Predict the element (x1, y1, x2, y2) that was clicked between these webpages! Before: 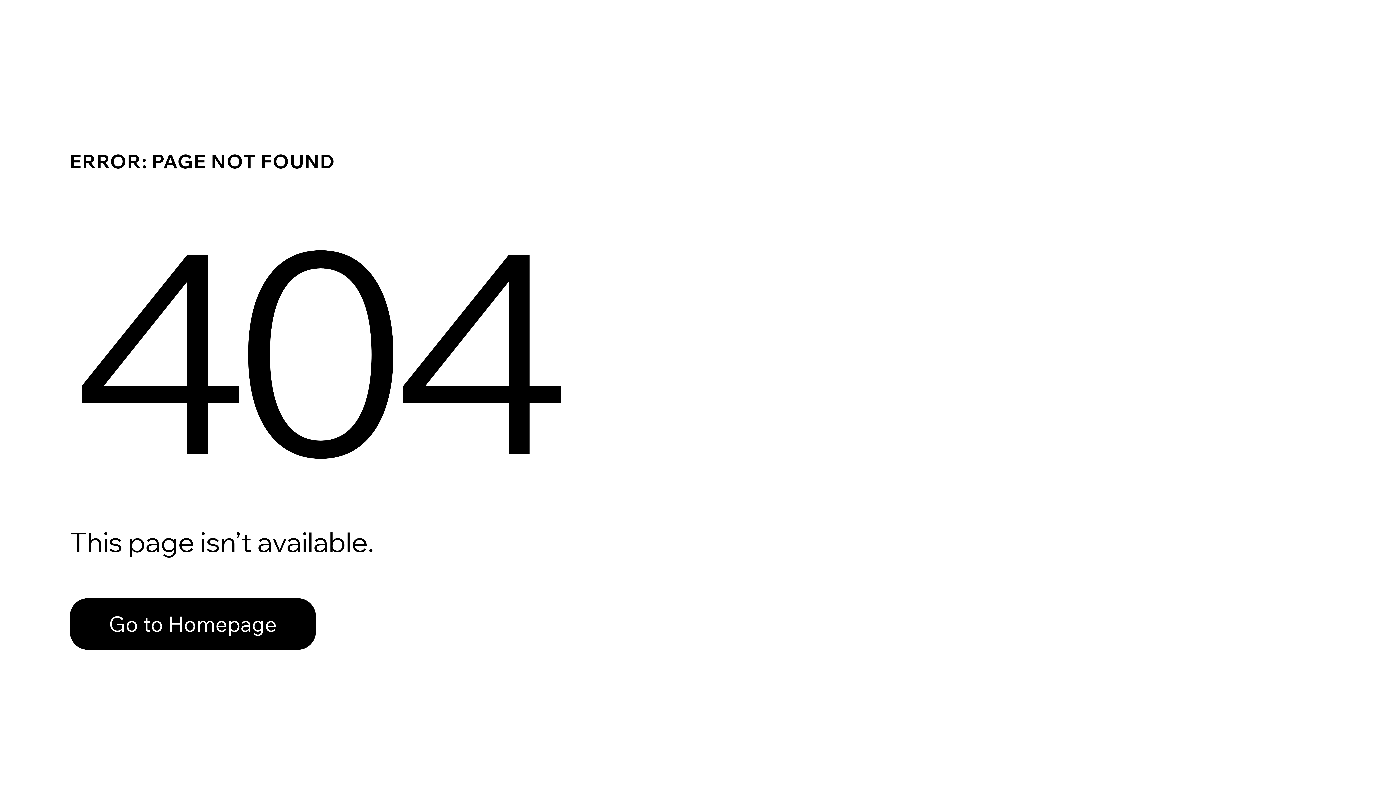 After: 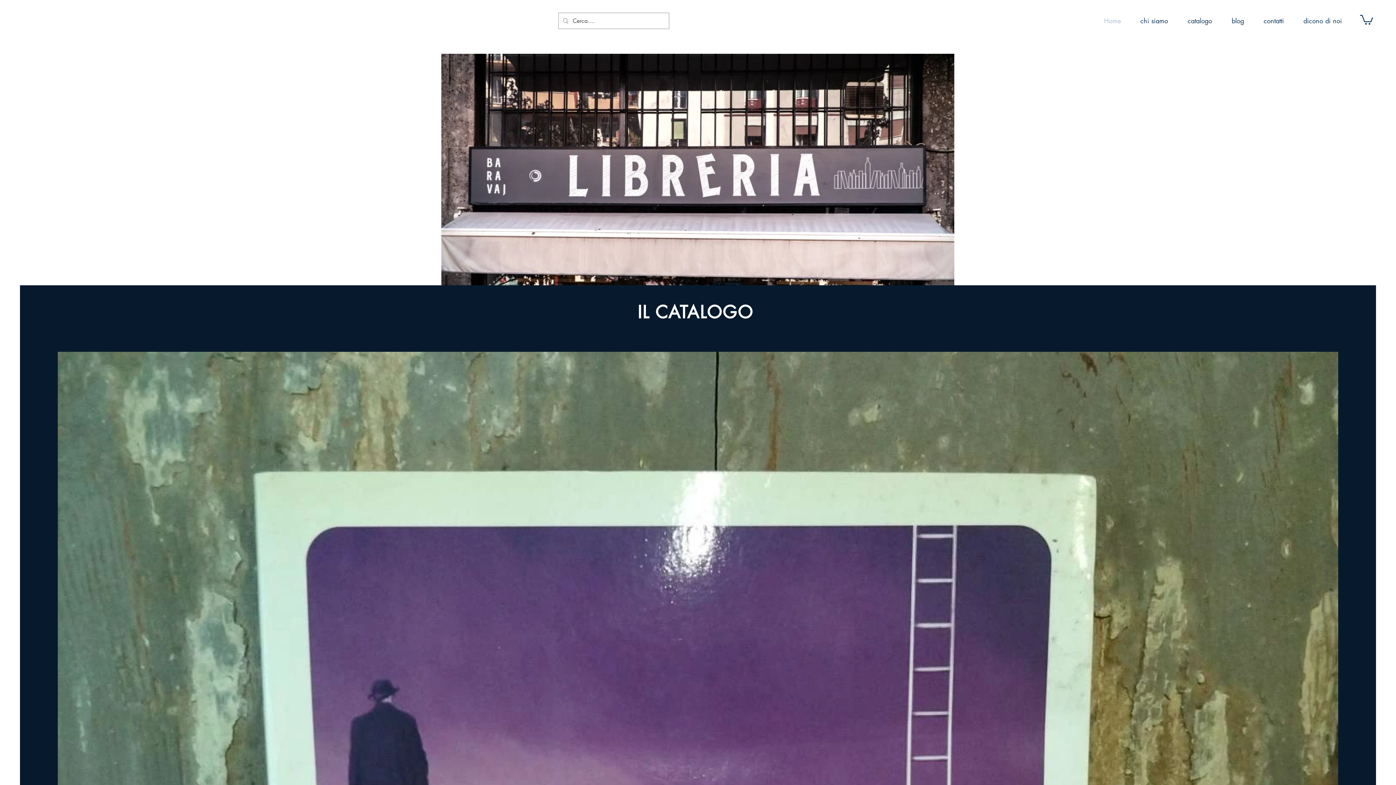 Action: label: Go to Homepage bbox: (69, 582, 768, 659)